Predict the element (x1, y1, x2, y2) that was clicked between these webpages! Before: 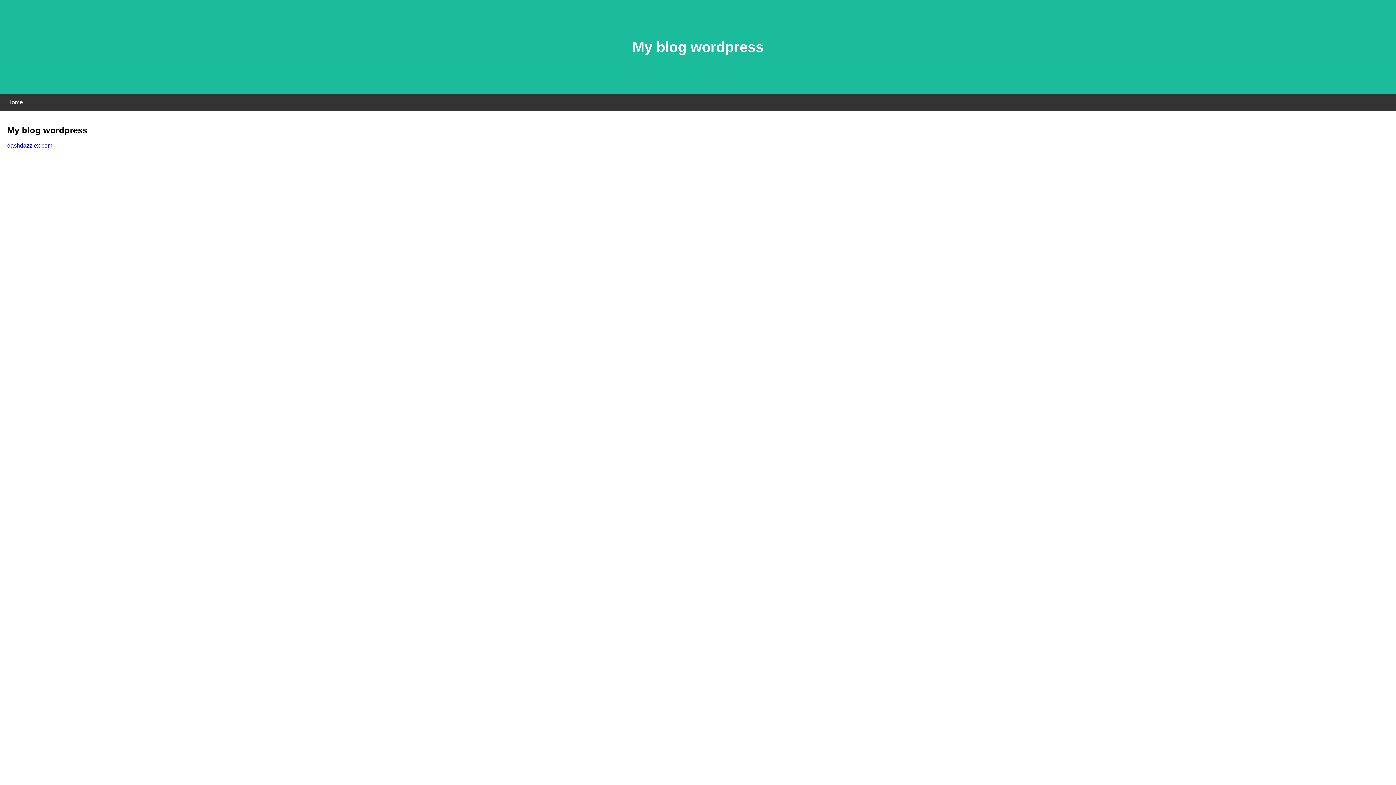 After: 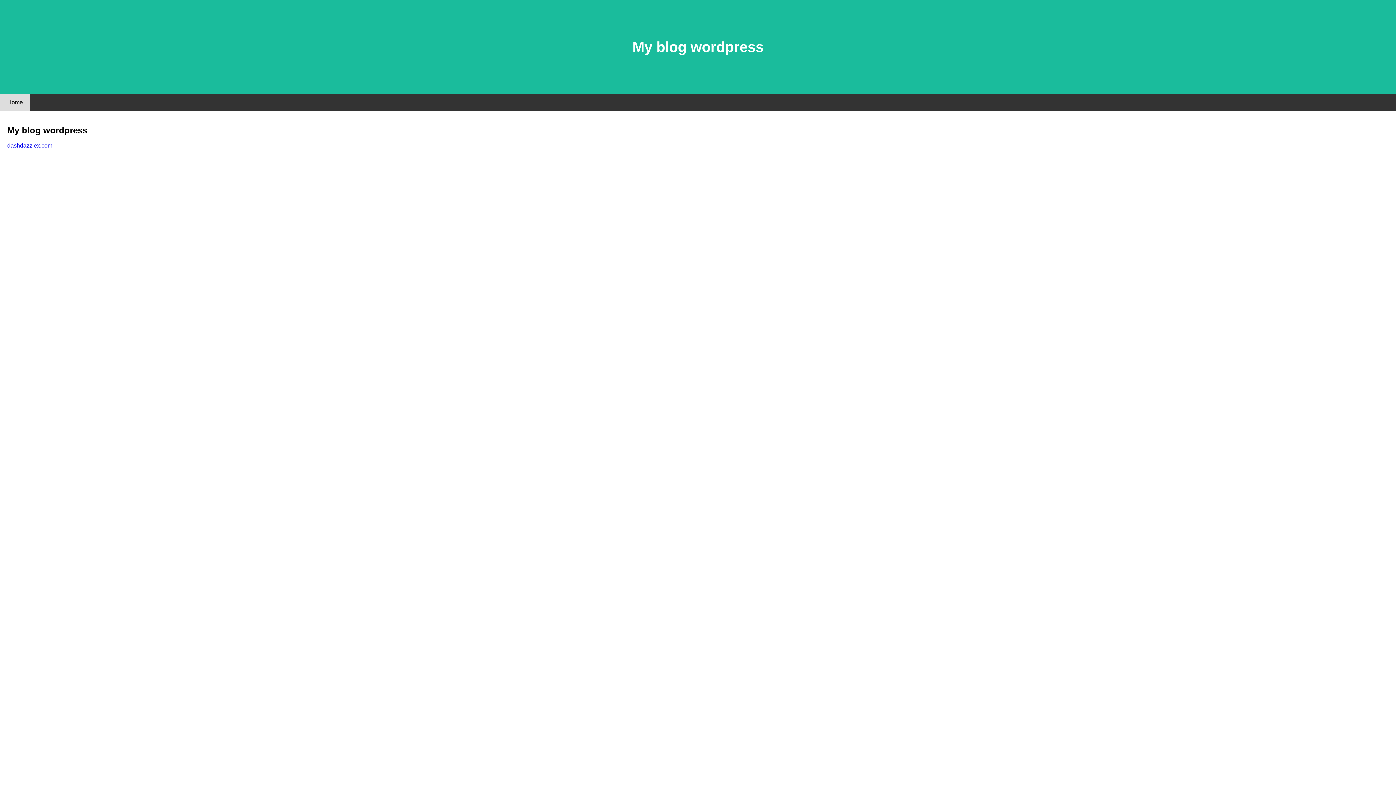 Action: label: Home bbox: (0, 94, 30, 110)